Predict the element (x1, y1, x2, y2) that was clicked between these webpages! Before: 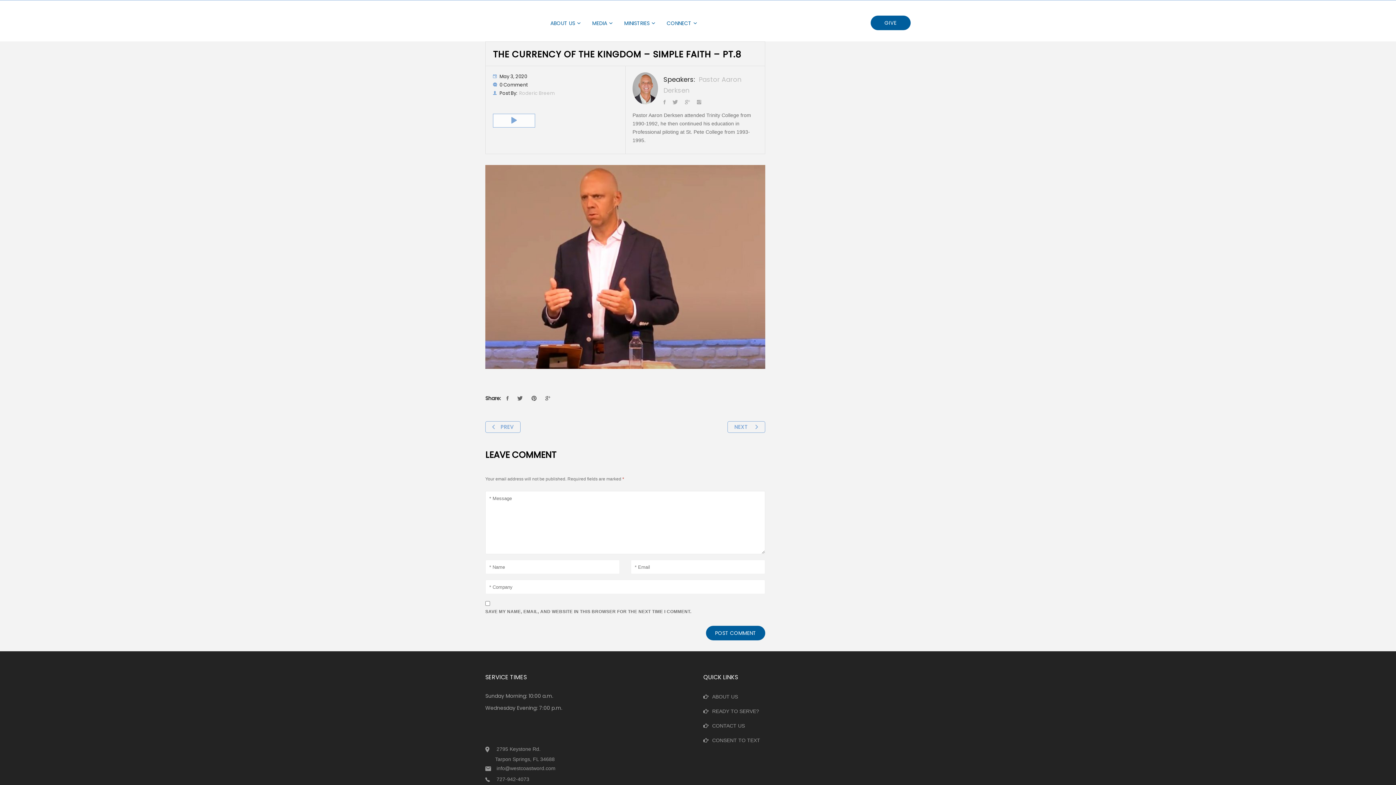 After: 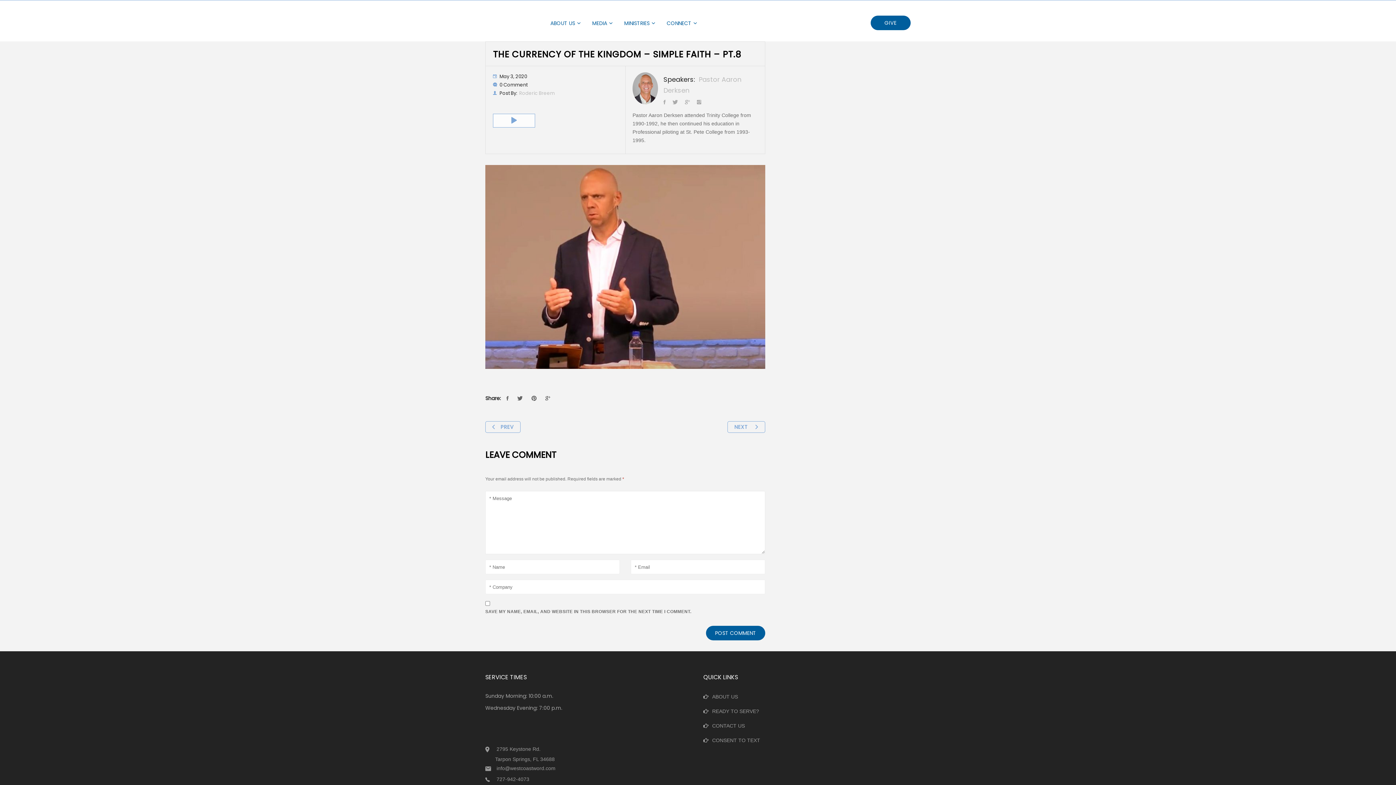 Action: label: info@westcoastword.com bbox: (496, 765, 555, 771)